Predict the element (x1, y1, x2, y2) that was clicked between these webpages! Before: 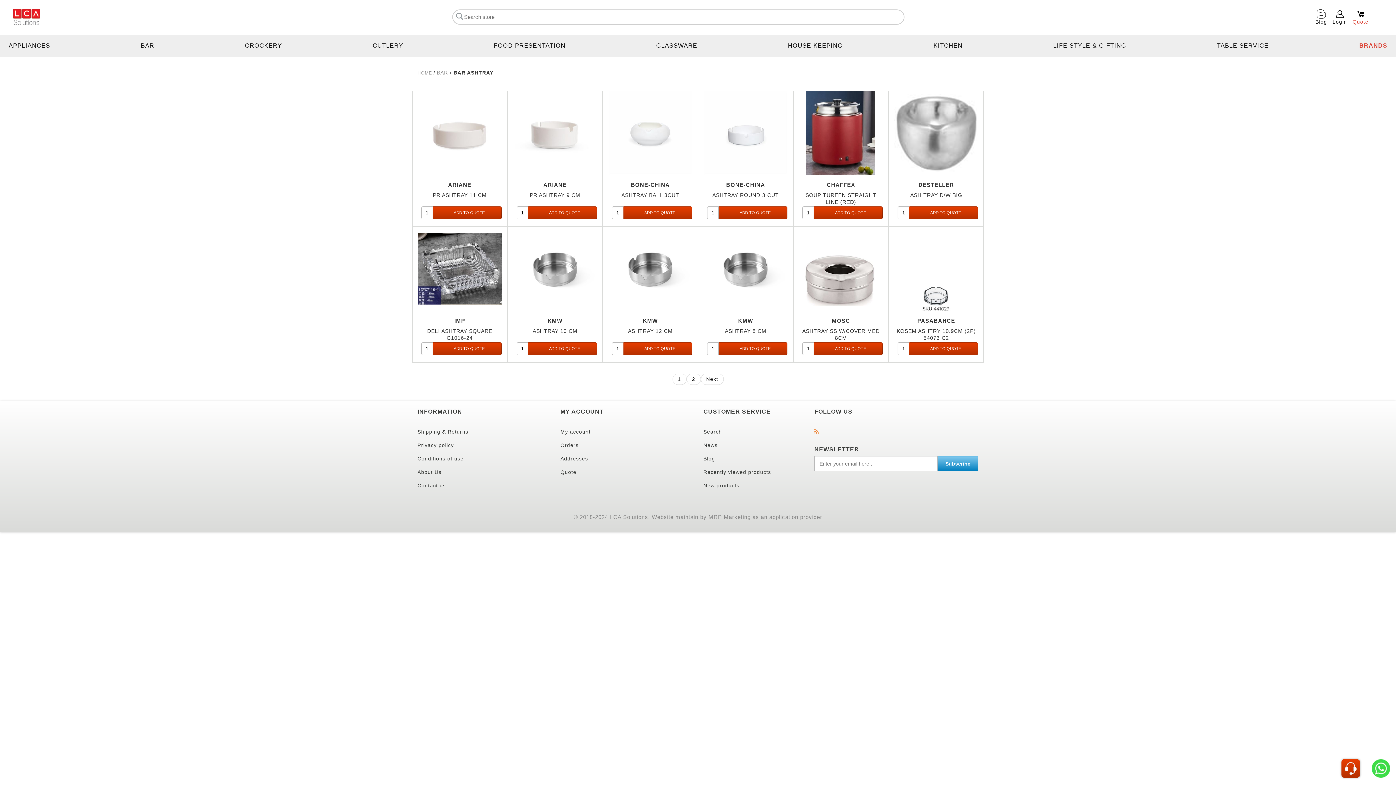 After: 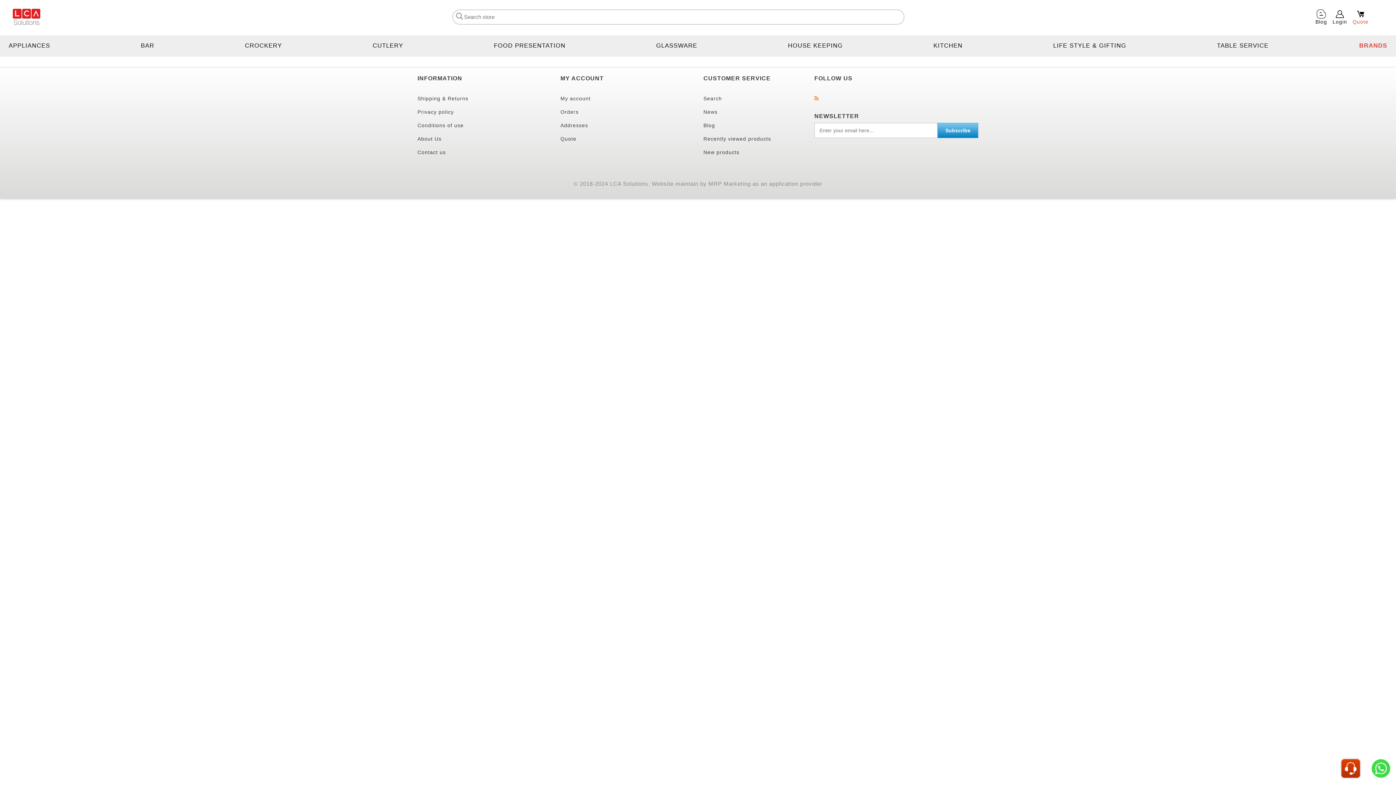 Action: label: Search bbox: (703, 428, 722, 436)